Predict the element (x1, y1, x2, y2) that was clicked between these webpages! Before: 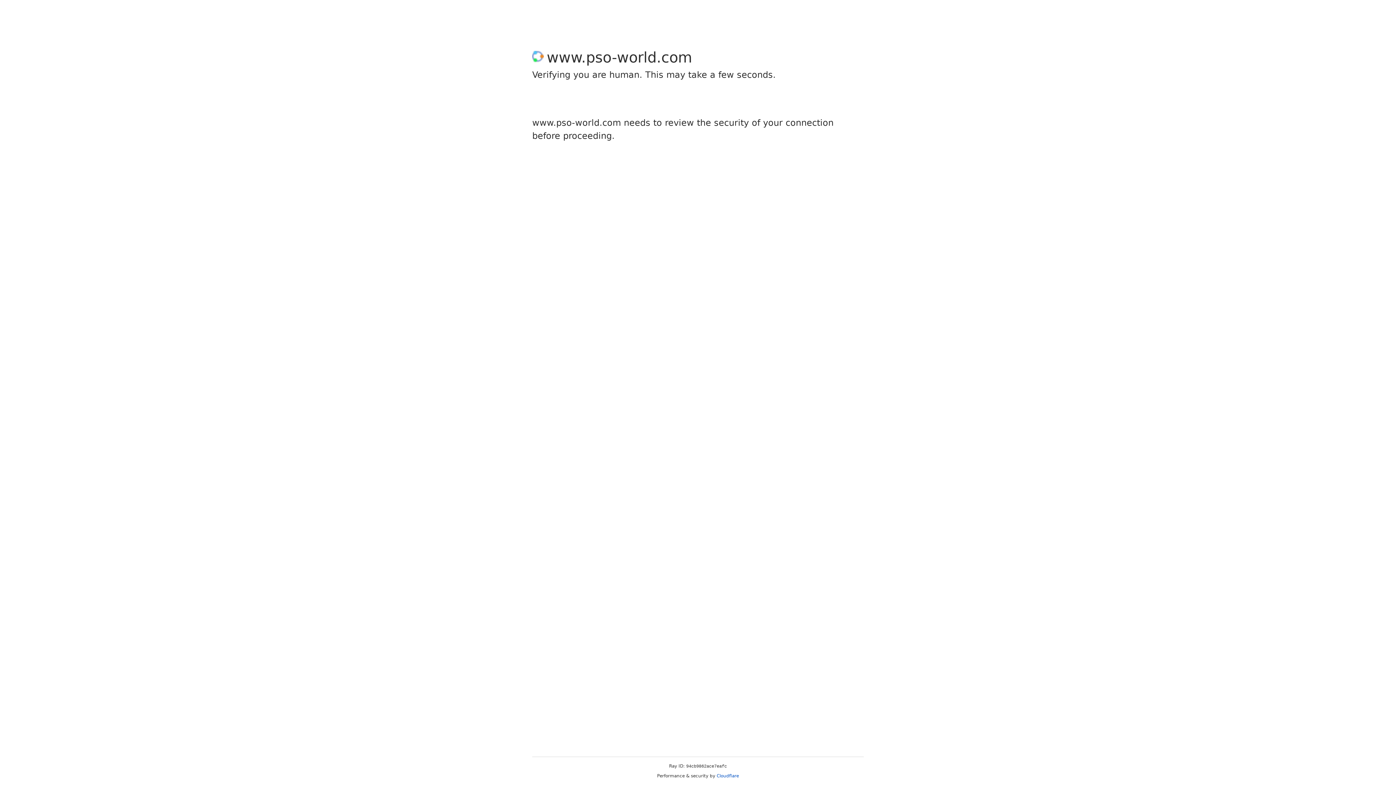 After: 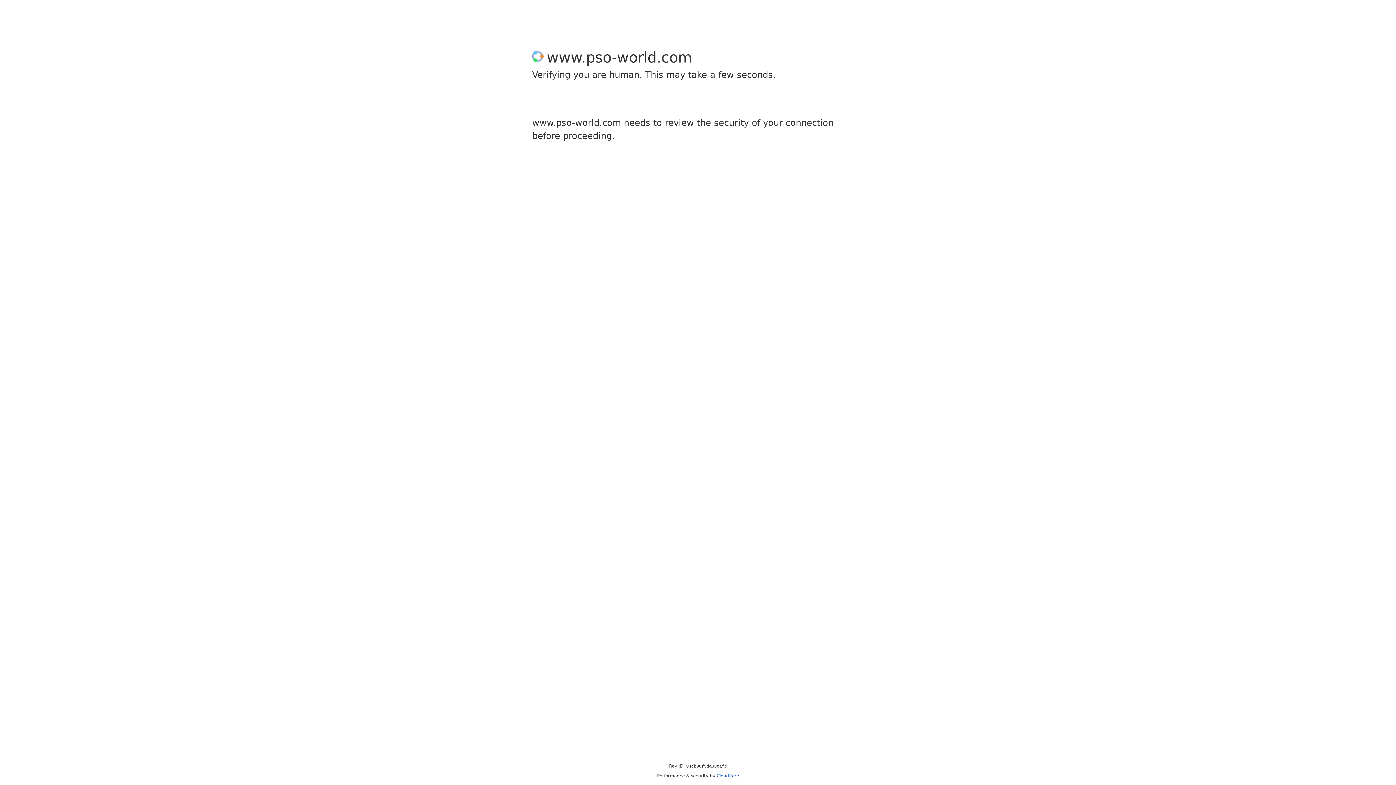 Action: bbox: (716, 773, 739, 778) label: Cloudflare